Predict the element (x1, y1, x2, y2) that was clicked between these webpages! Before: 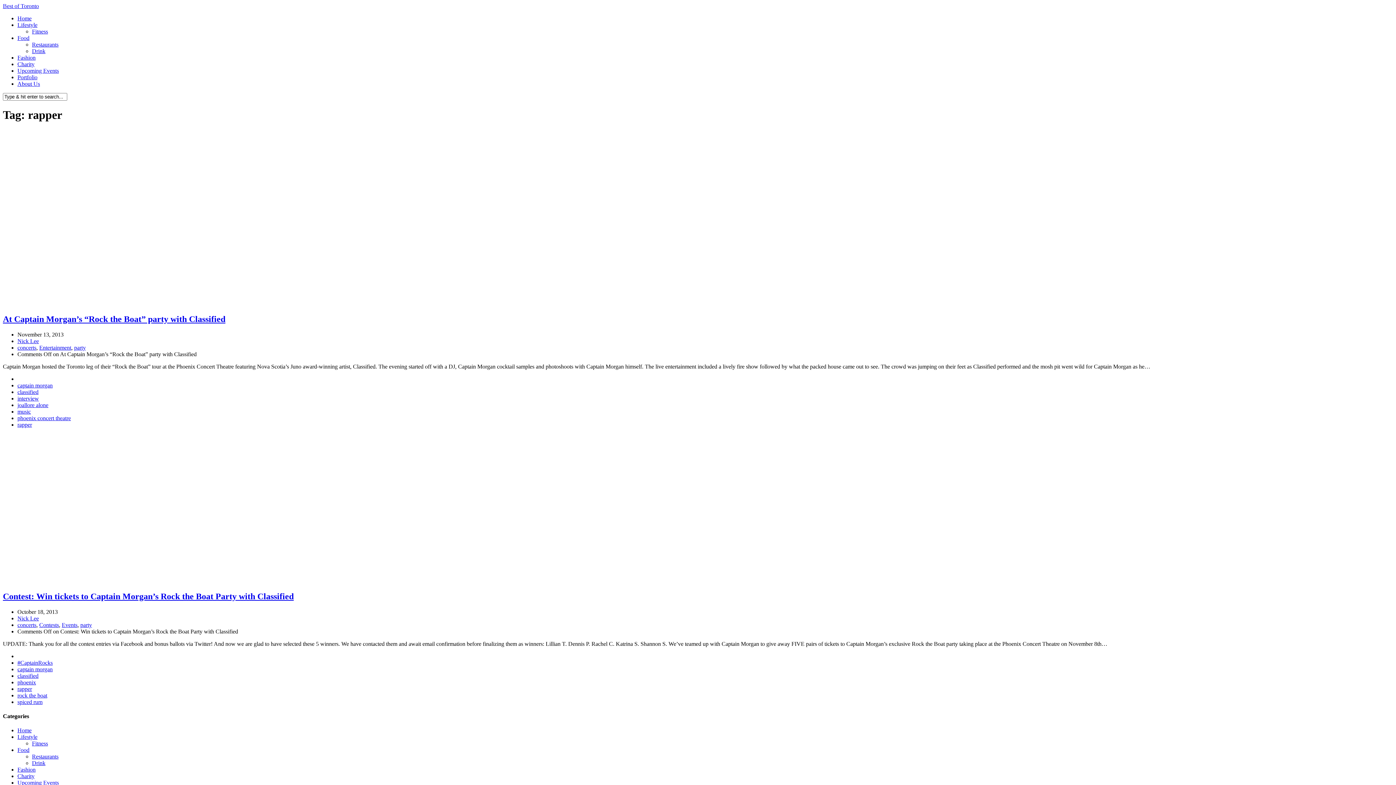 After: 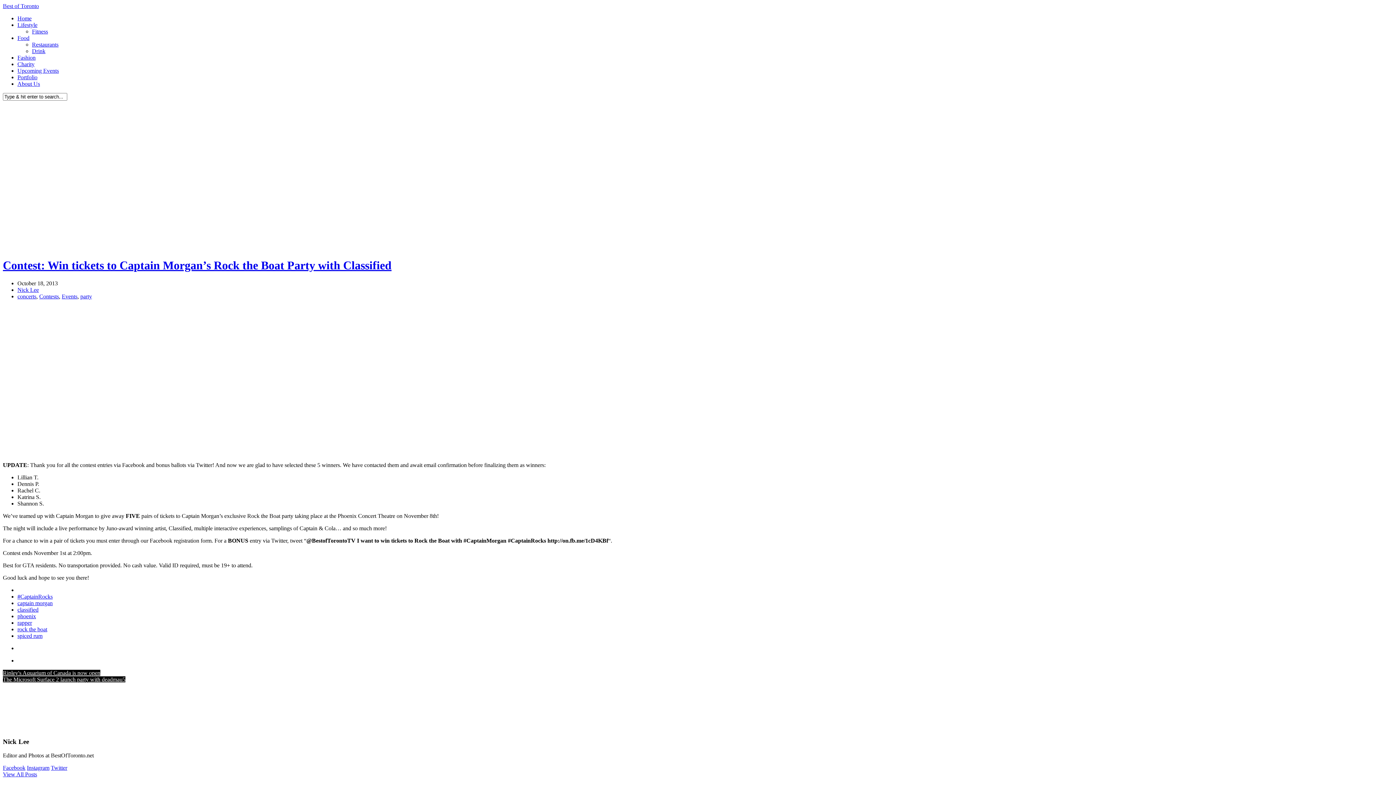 Action: bbox: (2, 578, 237, 584)